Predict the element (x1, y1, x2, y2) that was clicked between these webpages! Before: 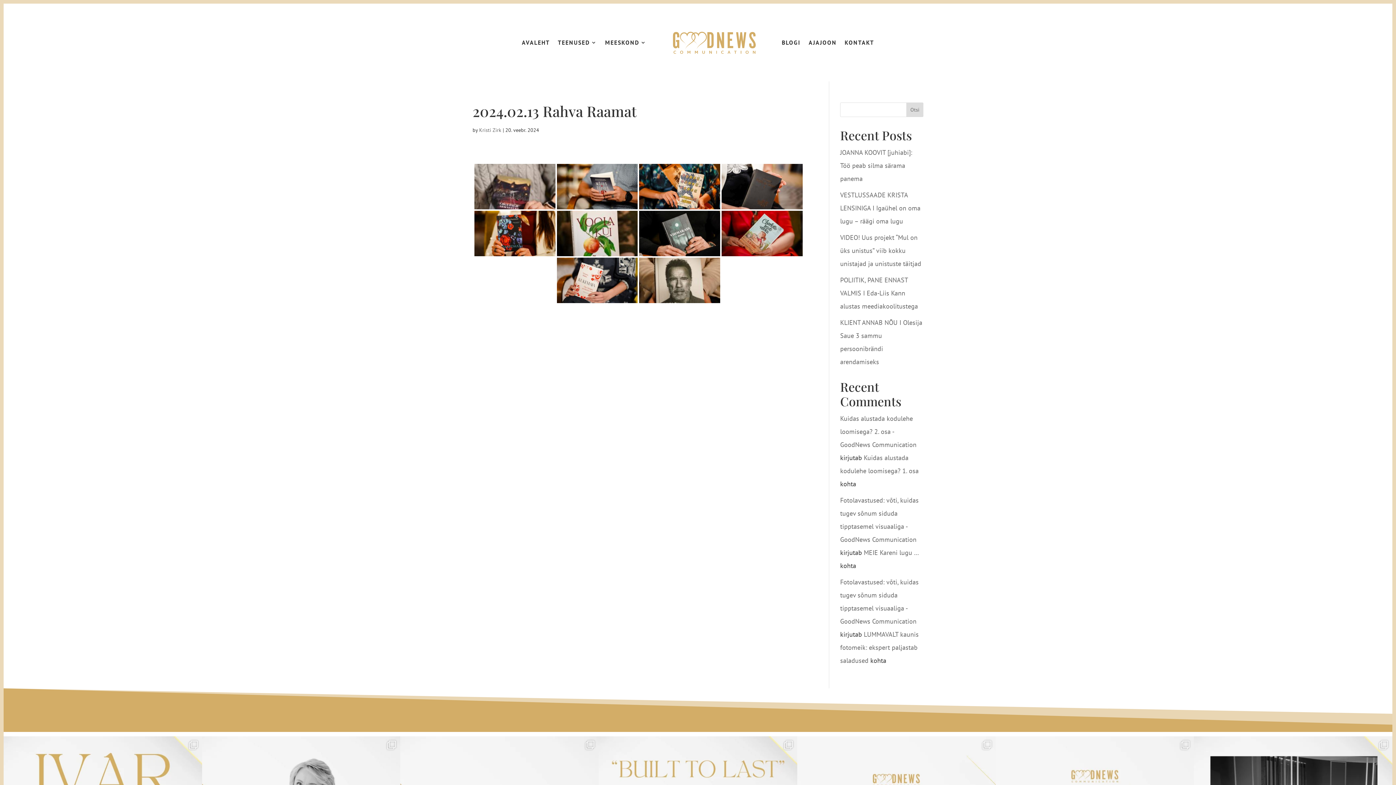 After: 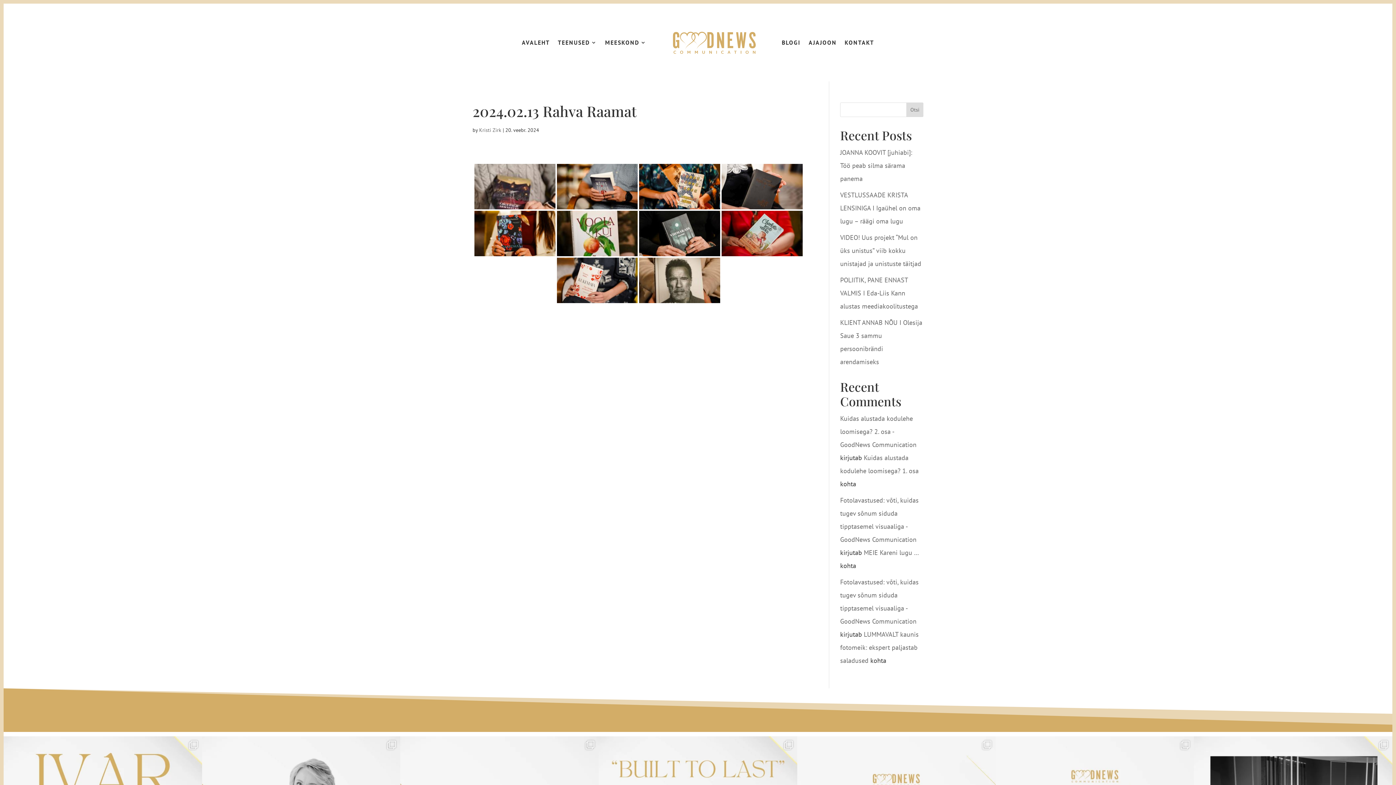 Action: bbox: (906, 102, 923, 117) label: Otsi